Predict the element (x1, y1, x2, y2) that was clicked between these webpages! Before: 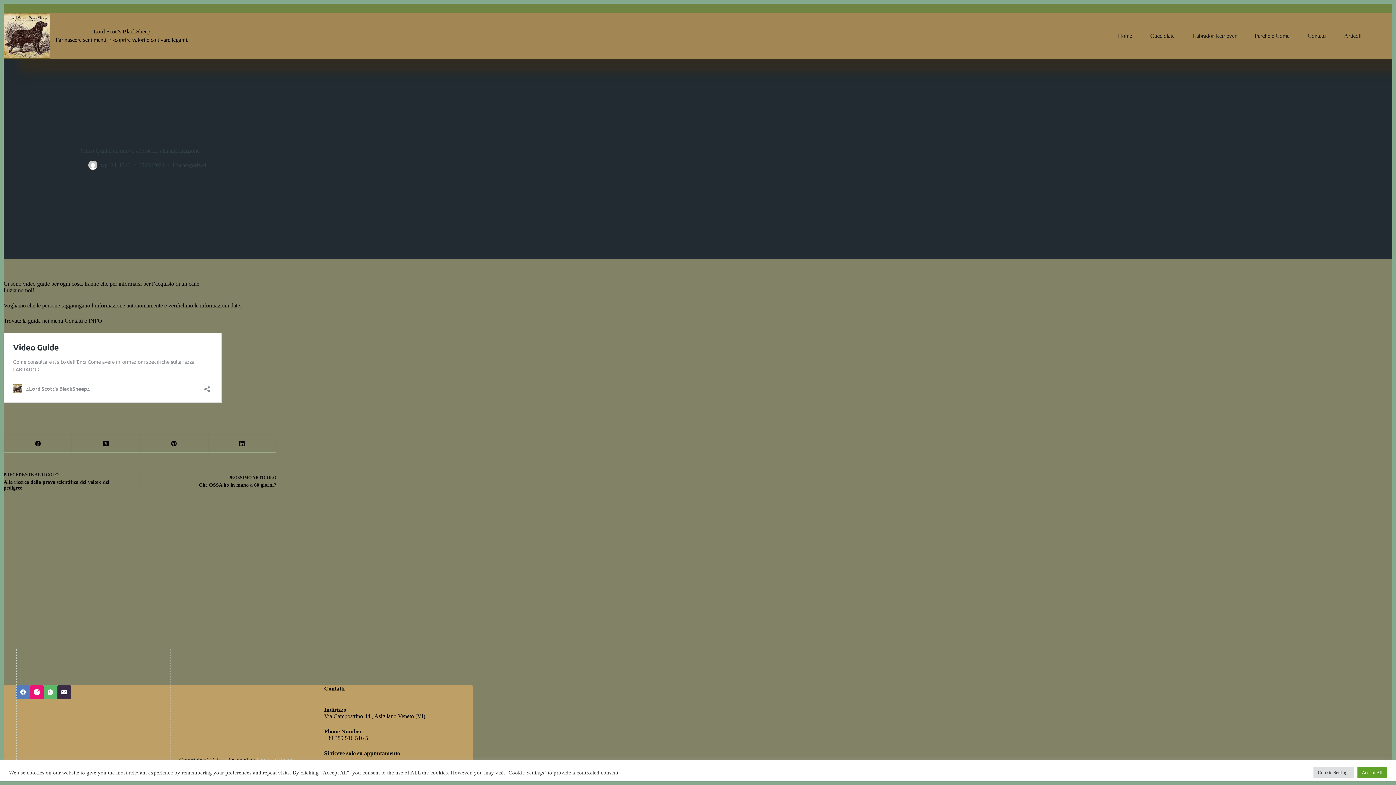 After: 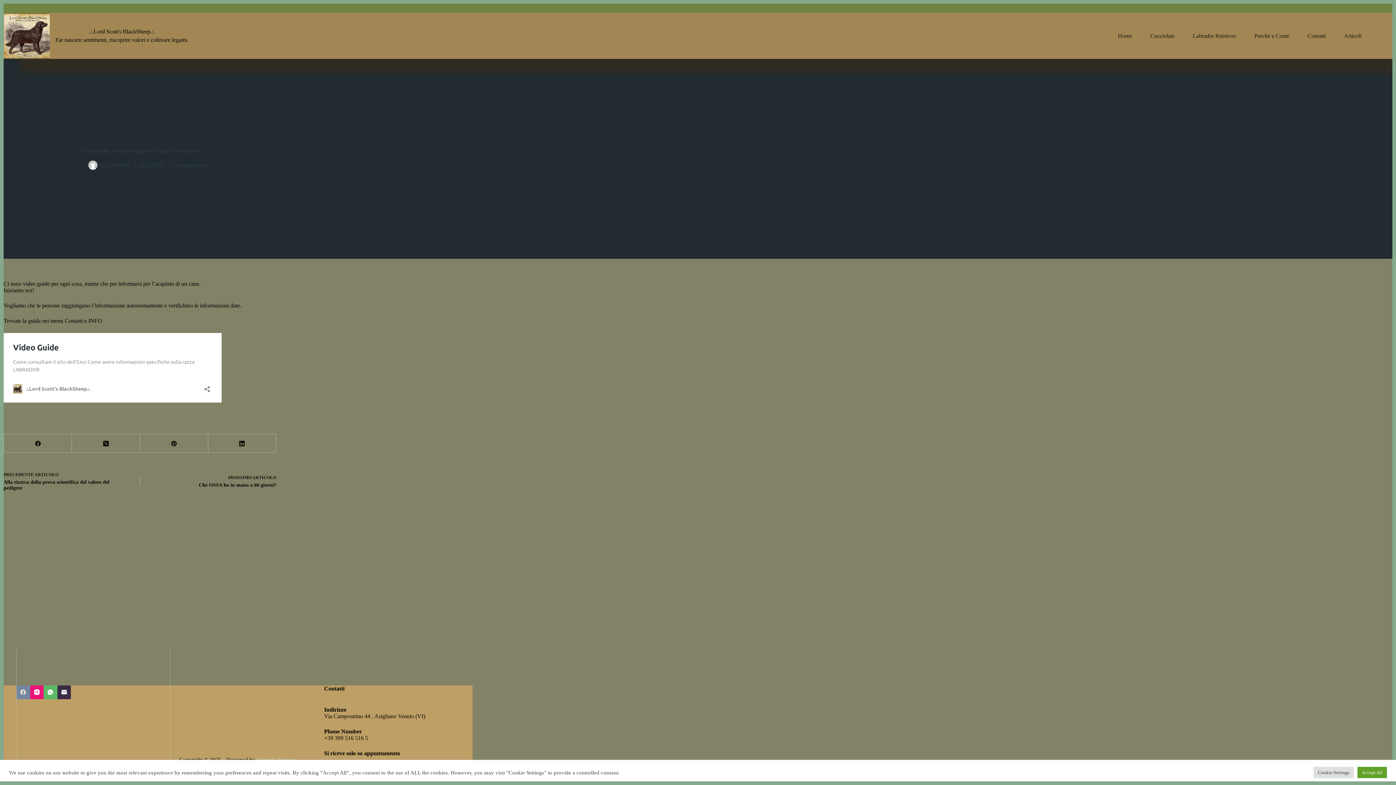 Action: bbox: (16, 685, 30, 699) label: Facebook